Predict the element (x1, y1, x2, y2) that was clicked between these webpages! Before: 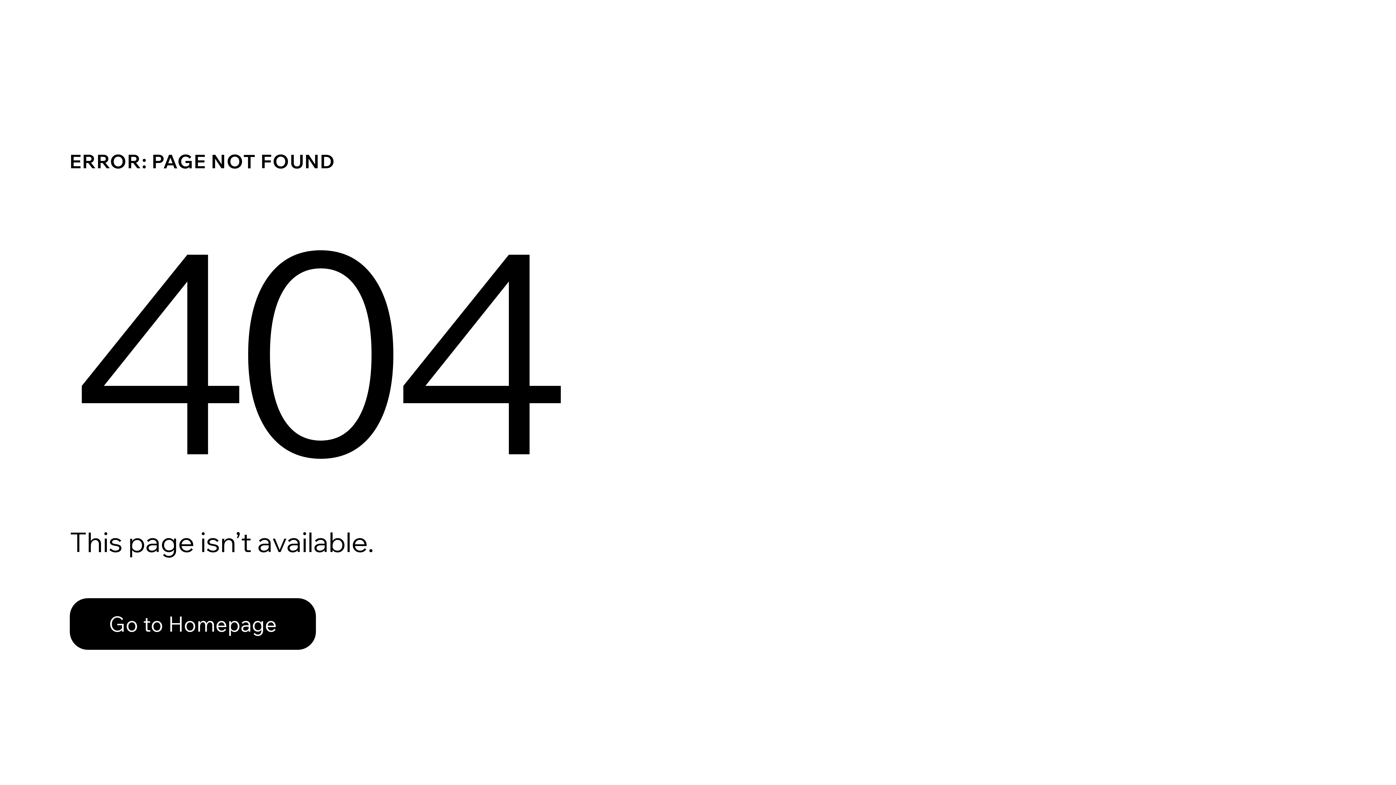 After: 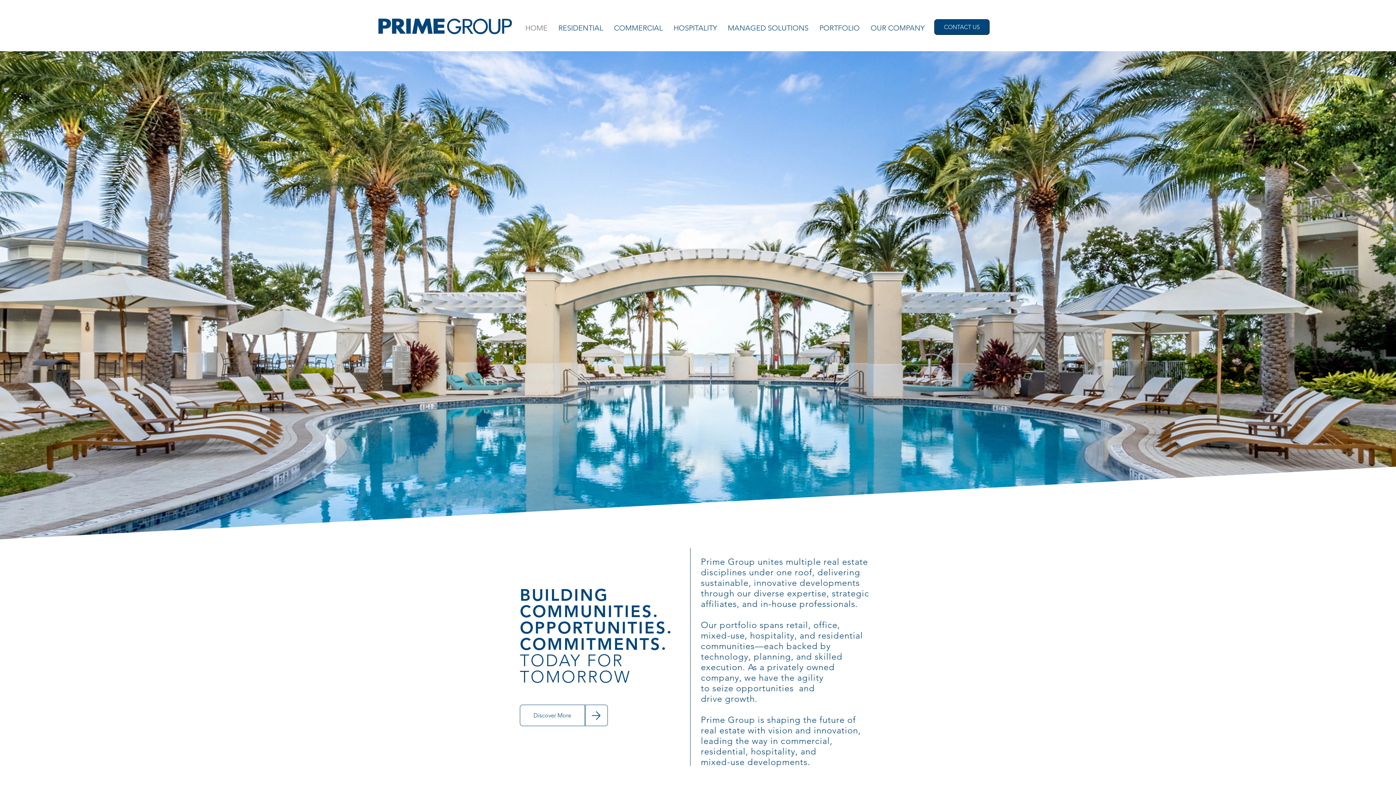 Action: label: Go to Homepage bbox: (69, 582, 768, 659)